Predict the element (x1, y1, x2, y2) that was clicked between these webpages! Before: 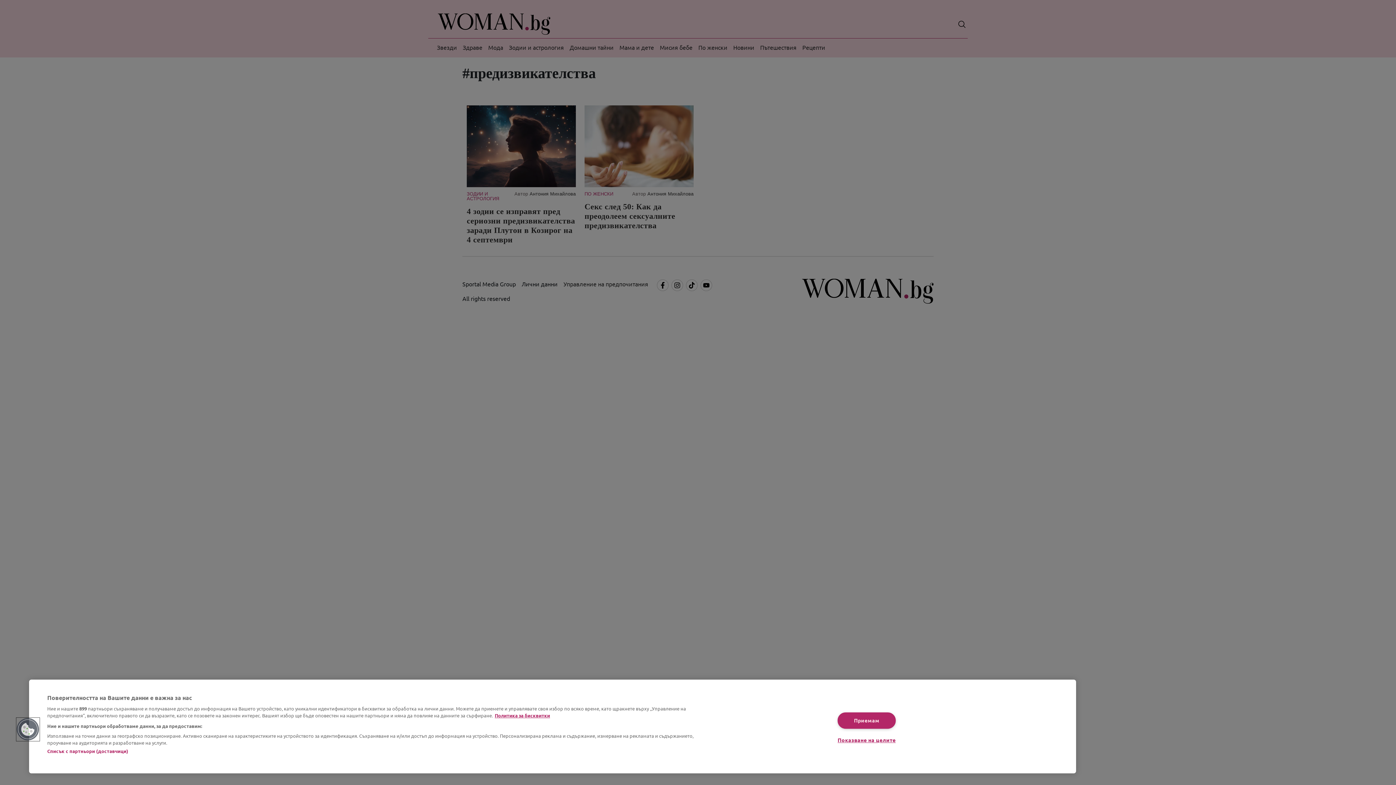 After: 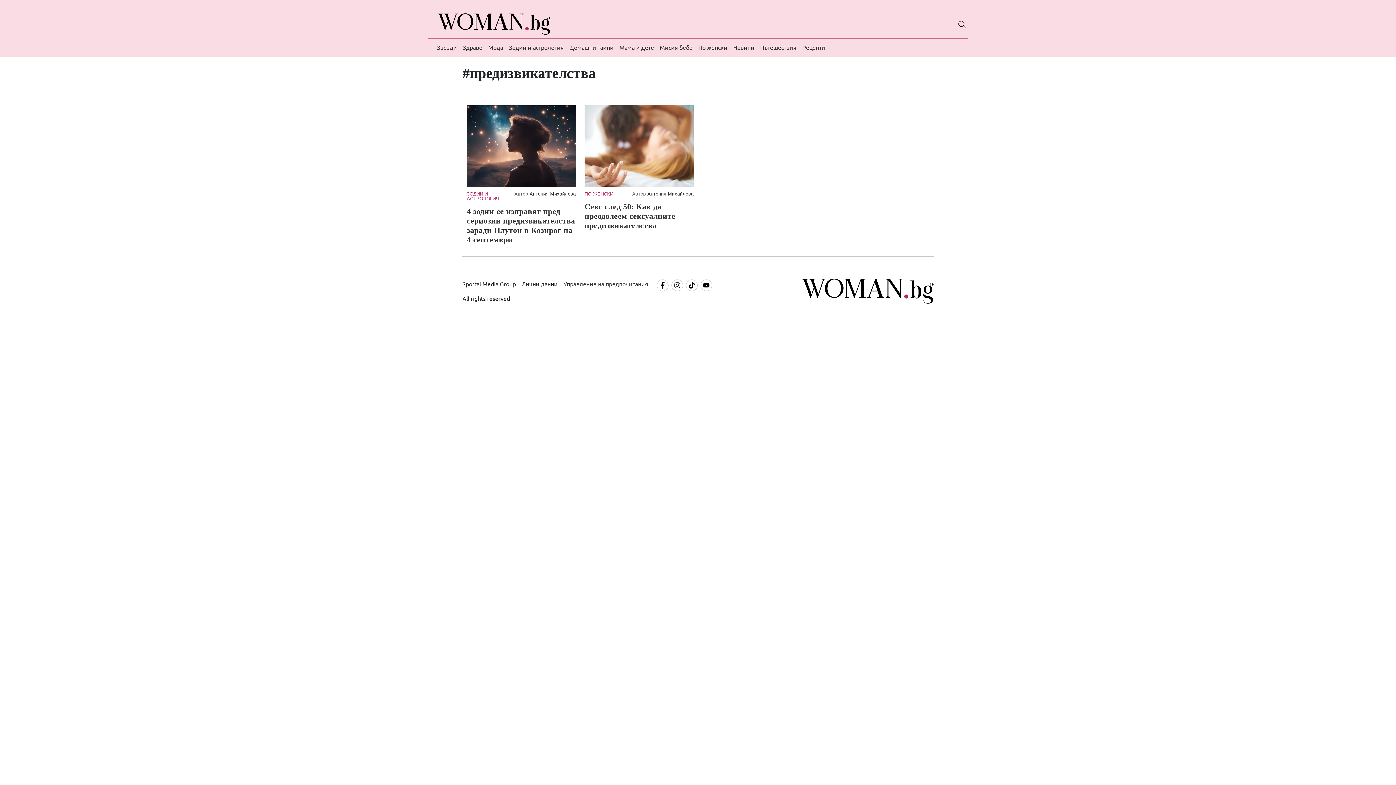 Action: bbox: (837, 712, 895, 729) label: Приемам